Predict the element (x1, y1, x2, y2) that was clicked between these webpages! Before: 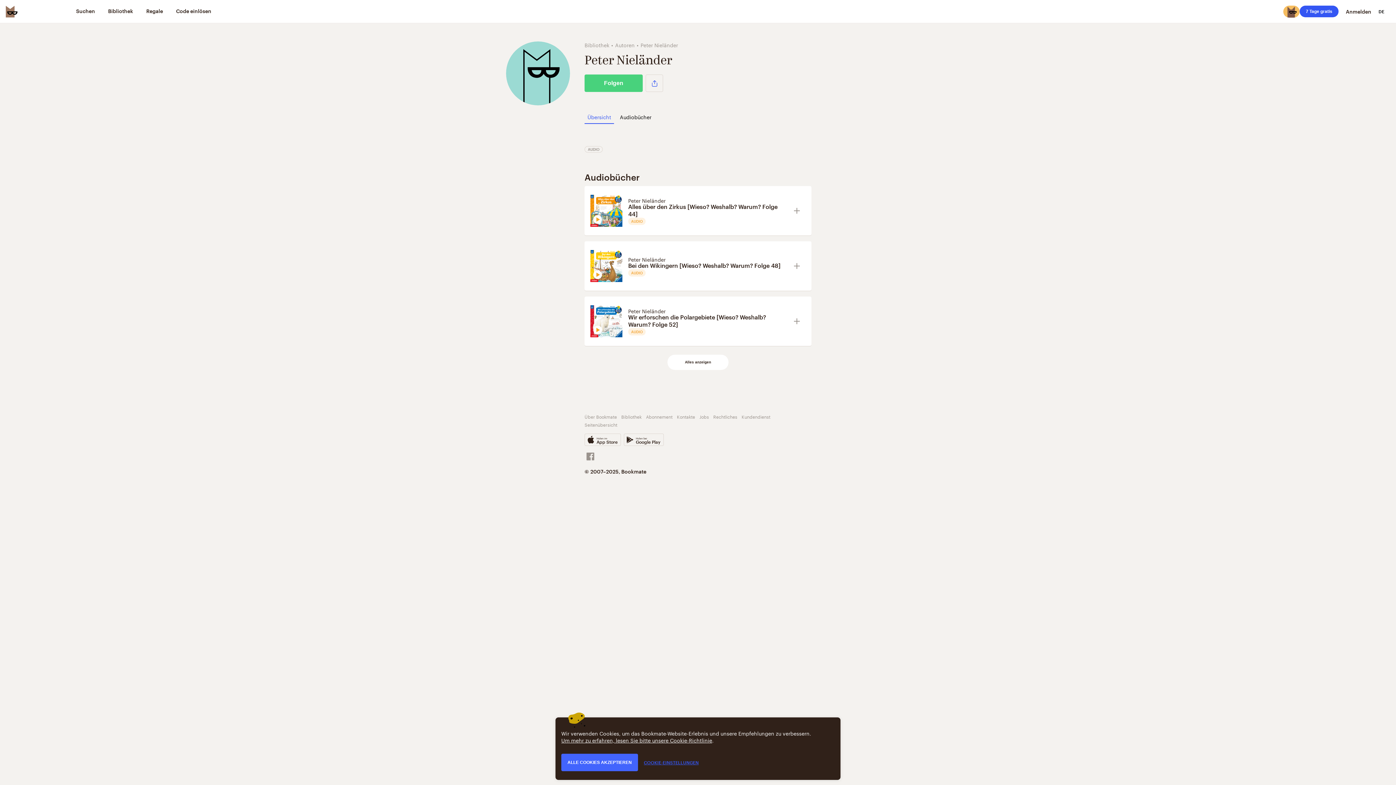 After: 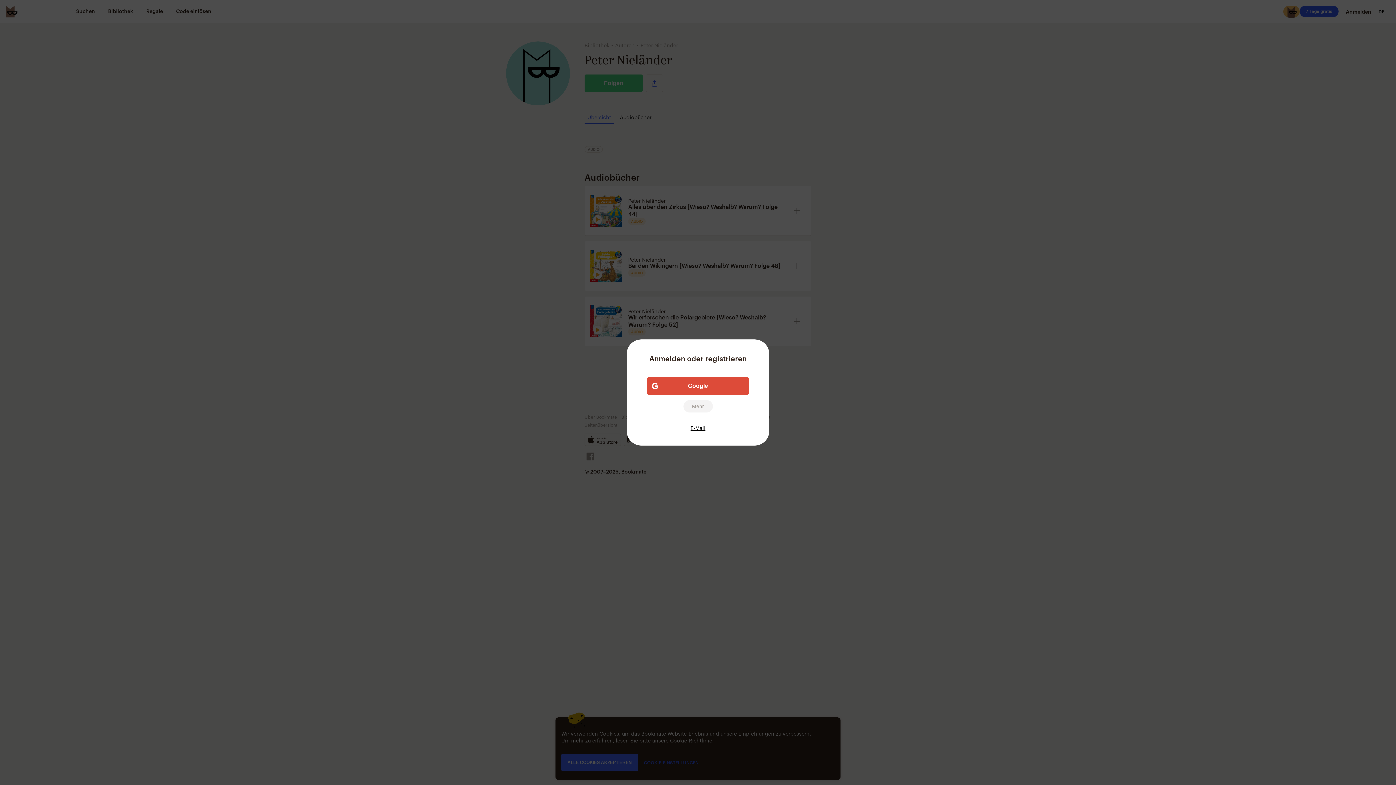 Action: label: Folgen bbox: (584, 74, 642, 92)